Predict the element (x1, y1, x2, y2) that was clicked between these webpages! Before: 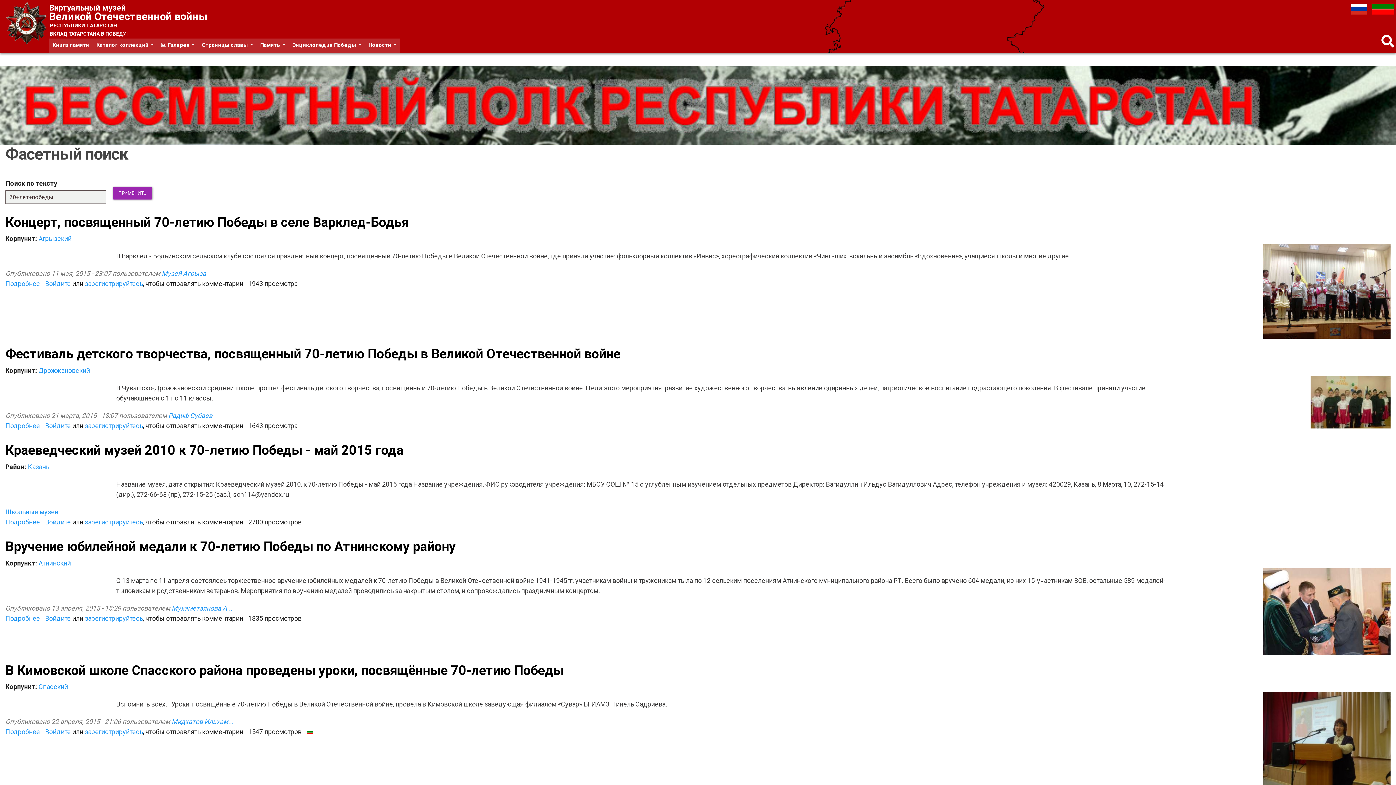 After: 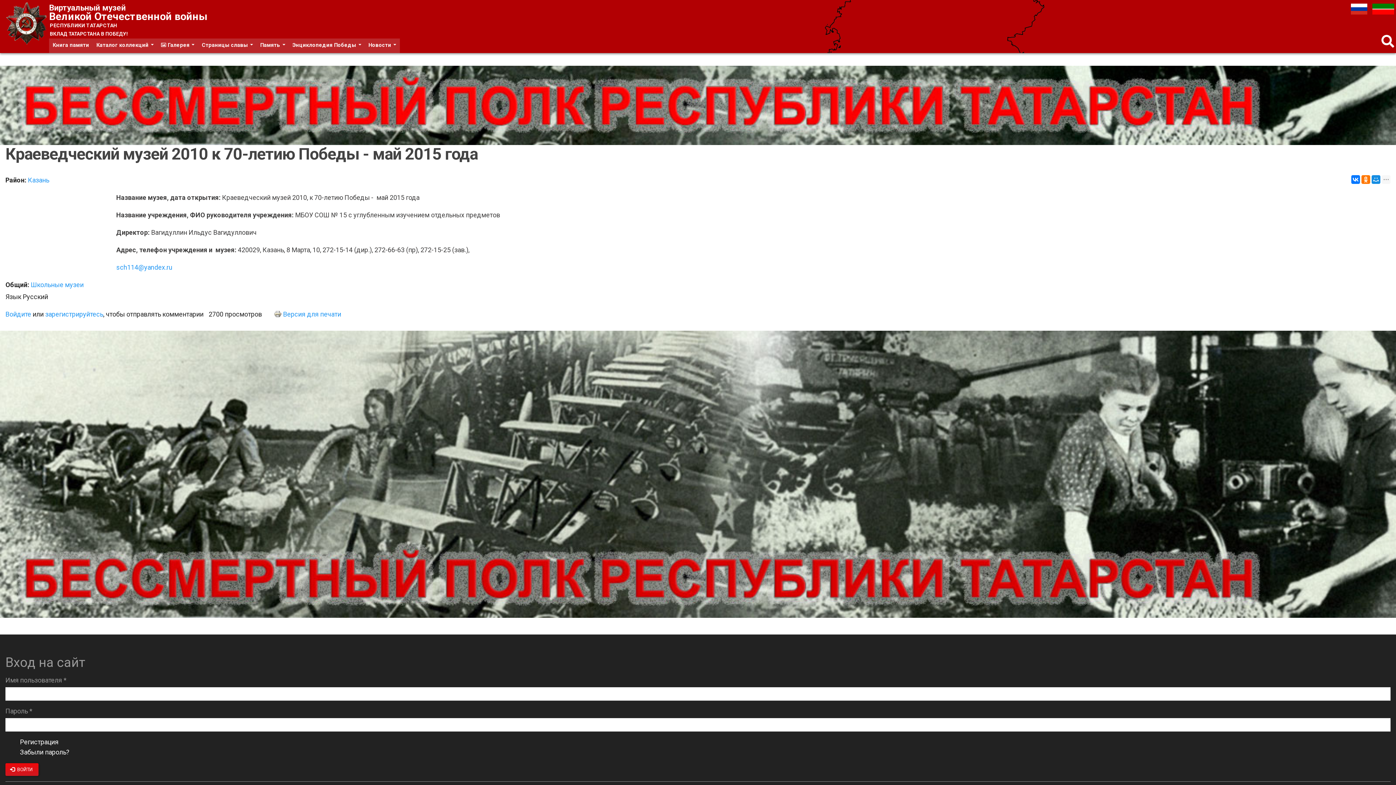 Action: bbox: (5, 518, 39, 526) label: Подробнее
о Краеведческий музей 2010 к 70-летию Победы - май 2015 года